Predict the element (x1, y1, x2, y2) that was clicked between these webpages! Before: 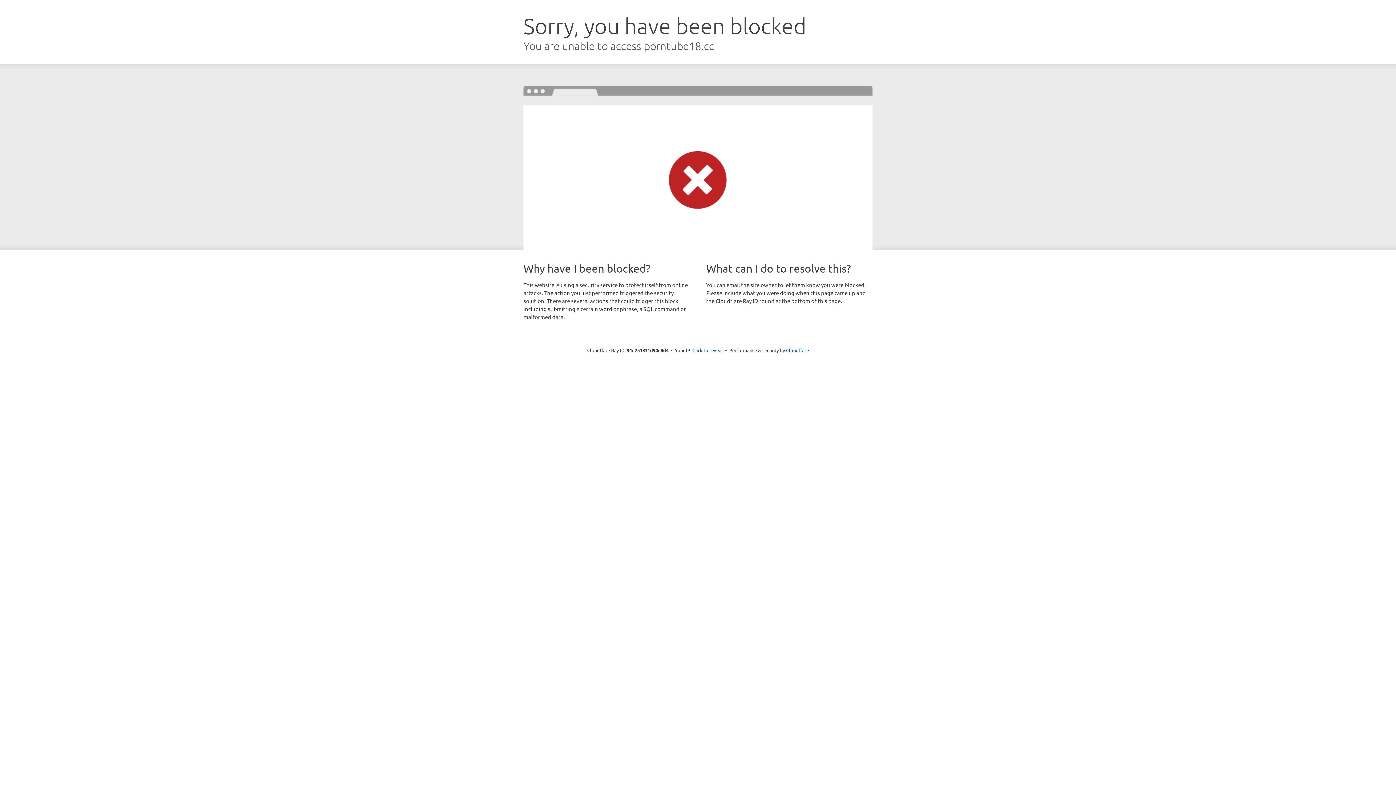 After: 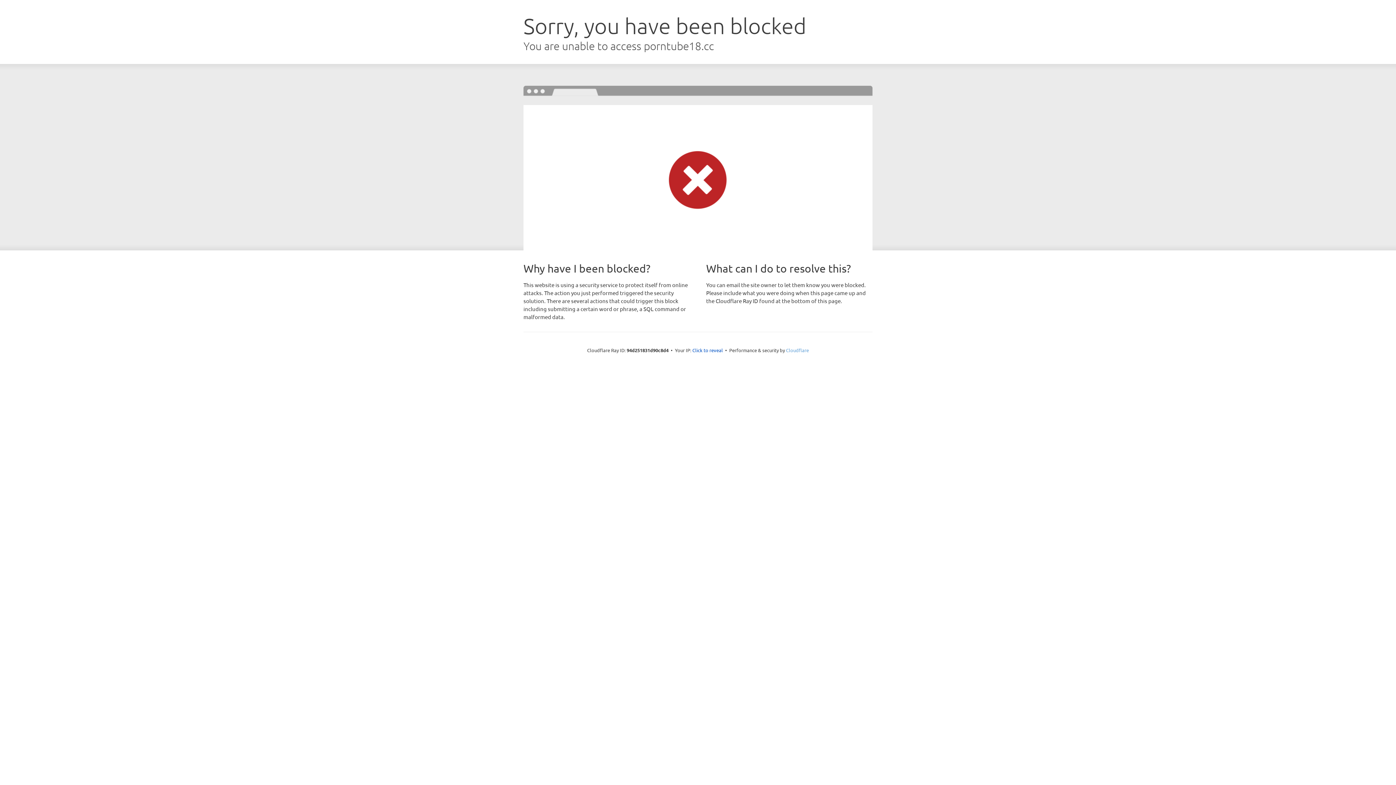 Action: bbox: (786, 347, 809, 353) label: Cloudflare